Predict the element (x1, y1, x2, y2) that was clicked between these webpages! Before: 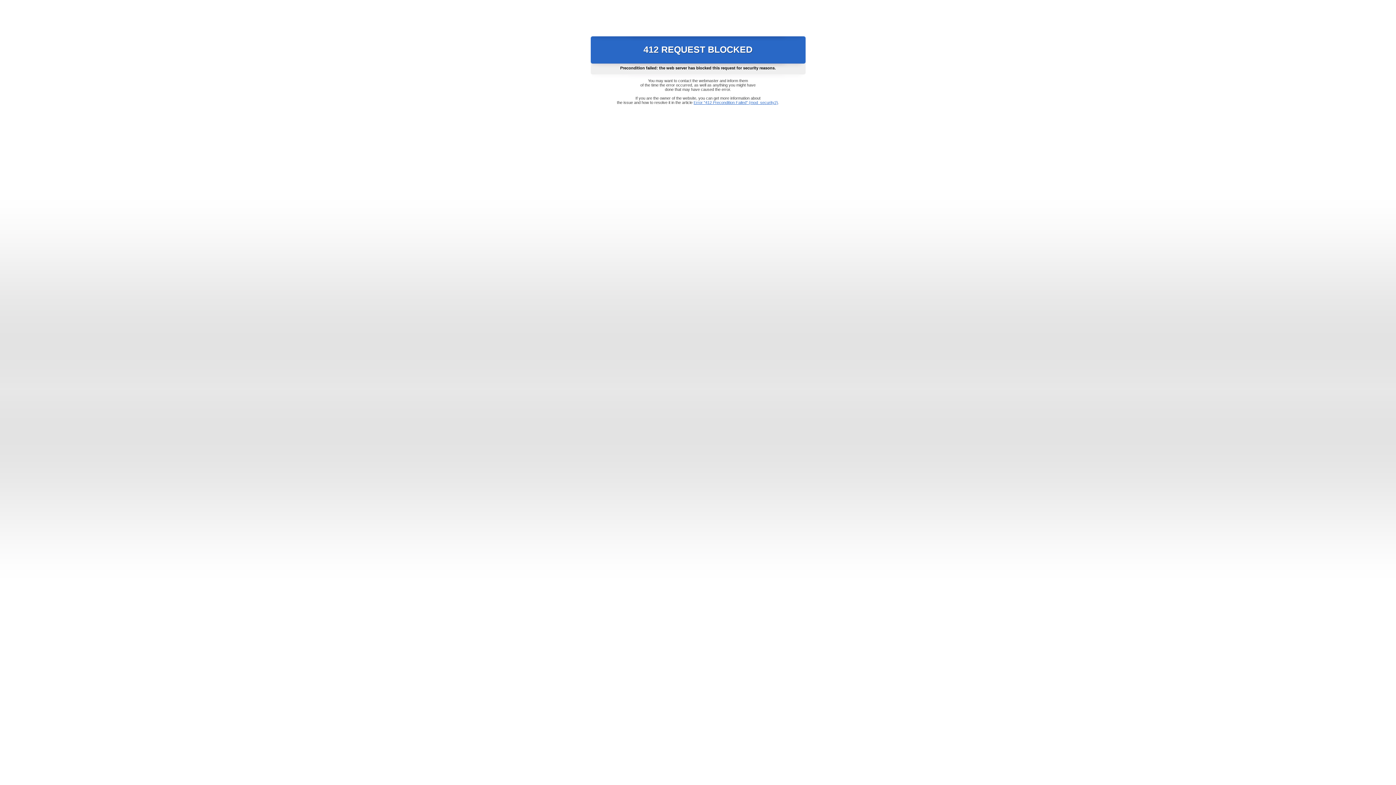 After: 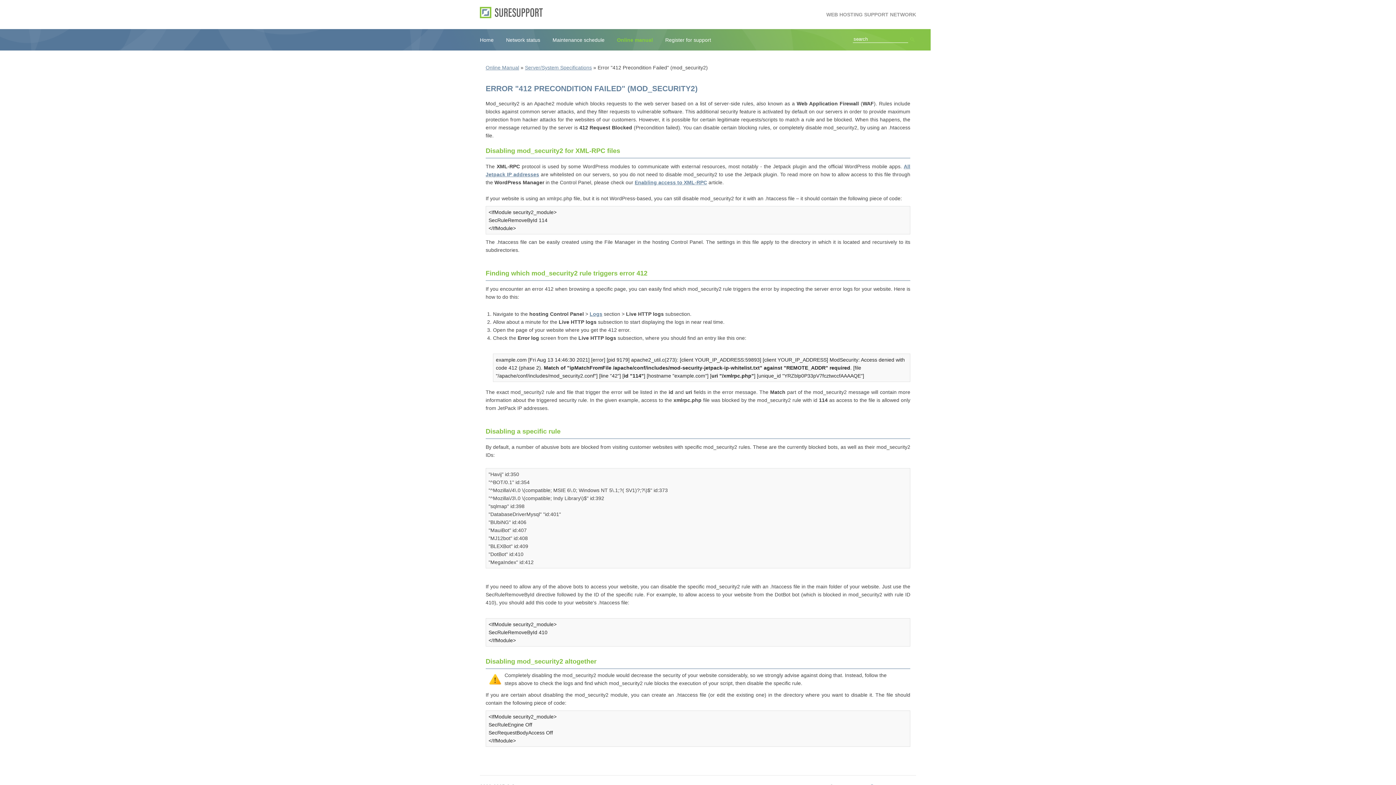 Action: bbox: (693, 100, 778, 104) label: Error "412 Precondition Failed" (mod_security2)